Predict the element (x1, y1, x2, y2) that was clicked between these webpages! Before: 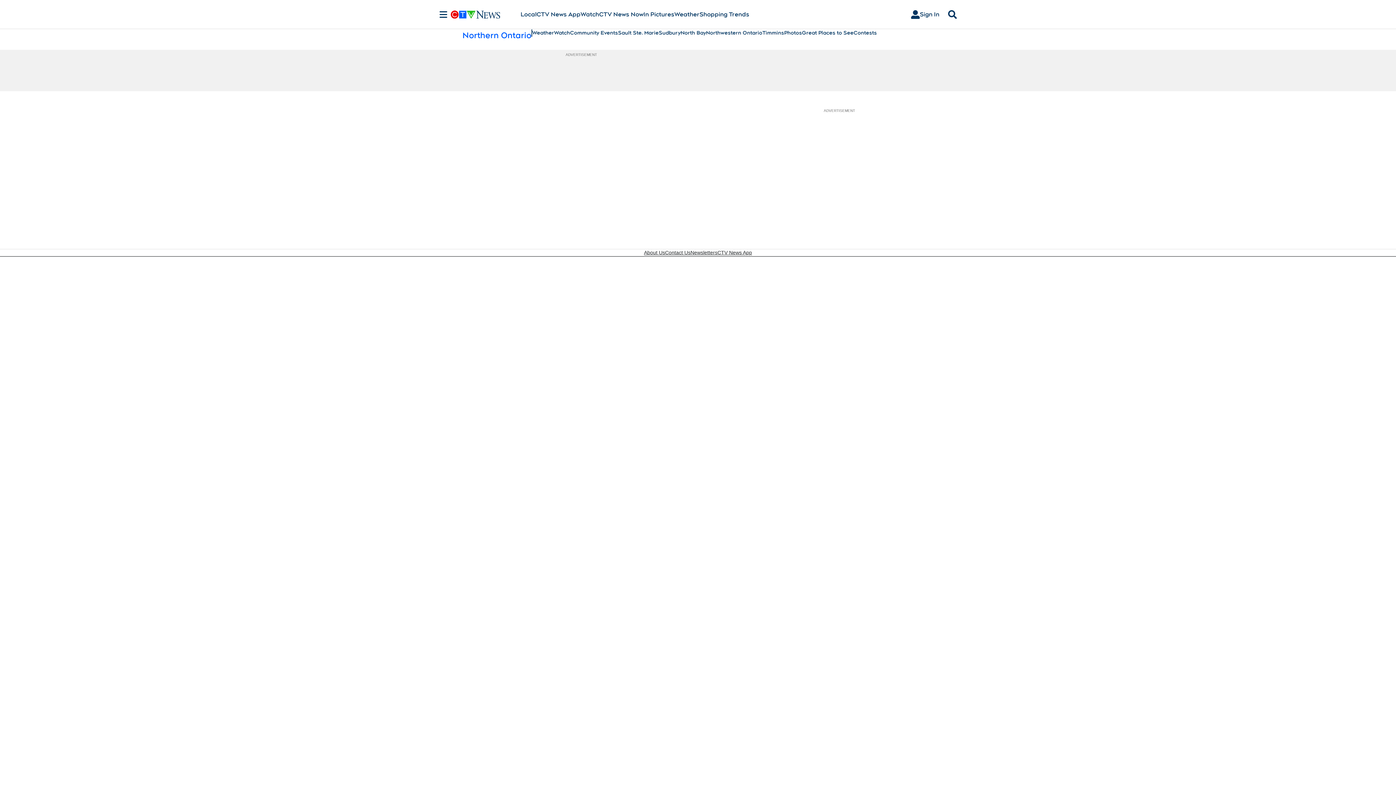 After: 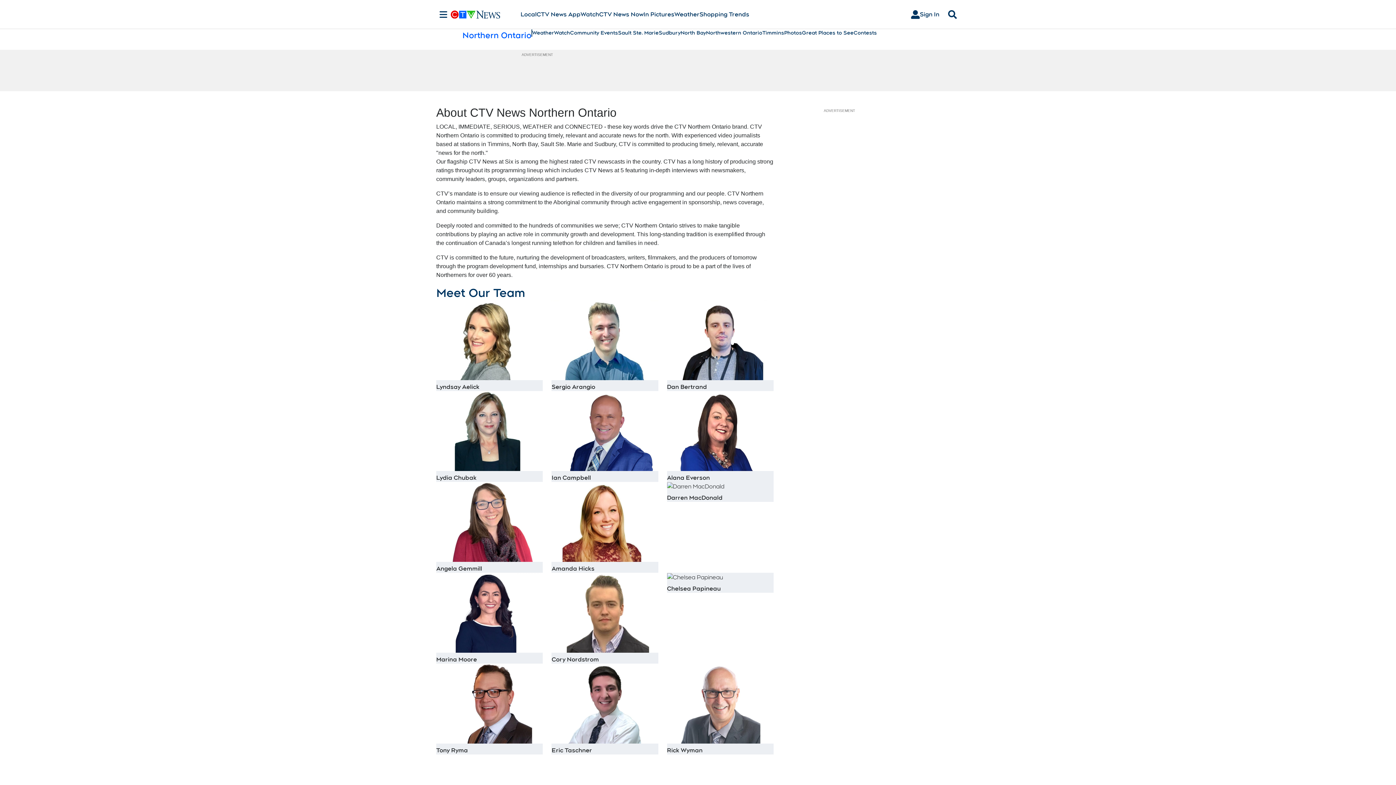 Action: bbox: (644, 249, 665, 256) label: About Us